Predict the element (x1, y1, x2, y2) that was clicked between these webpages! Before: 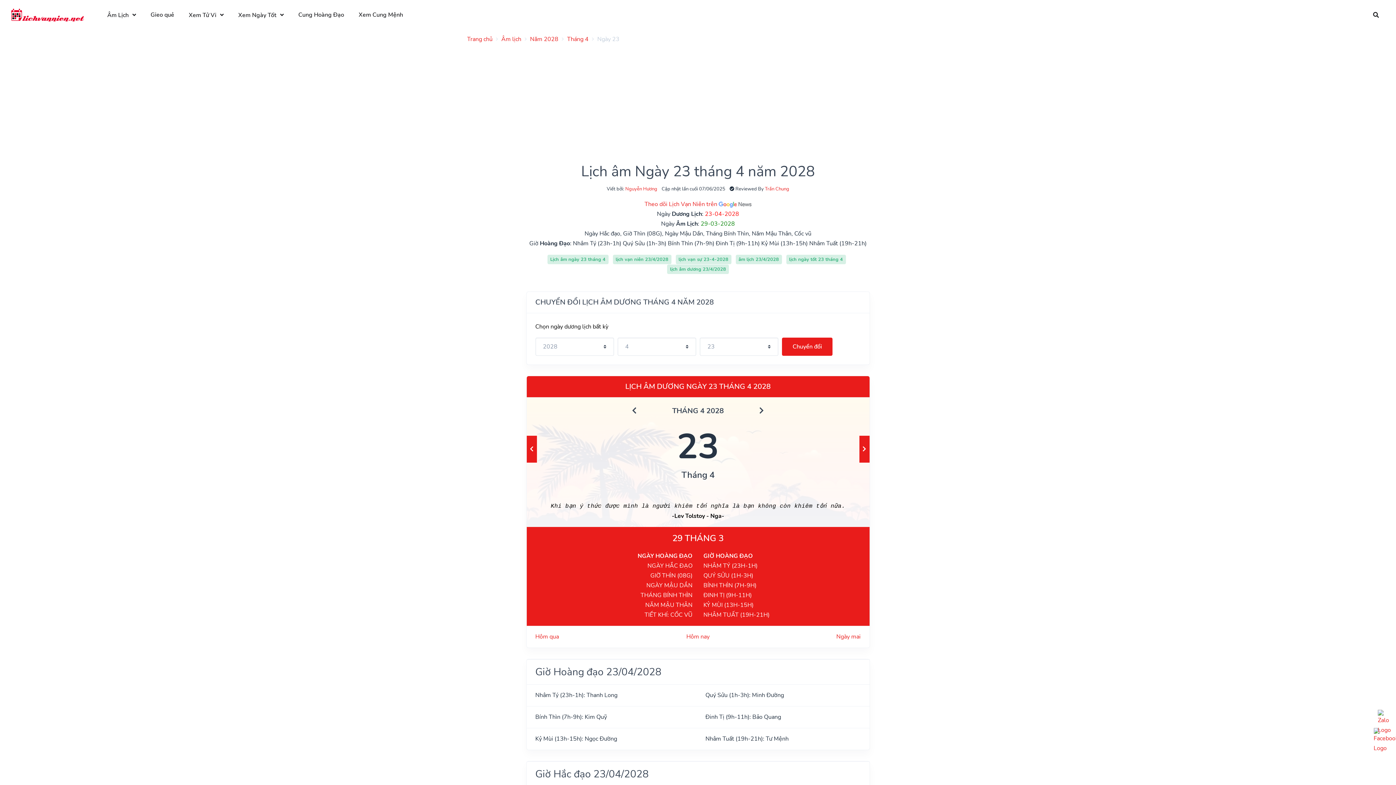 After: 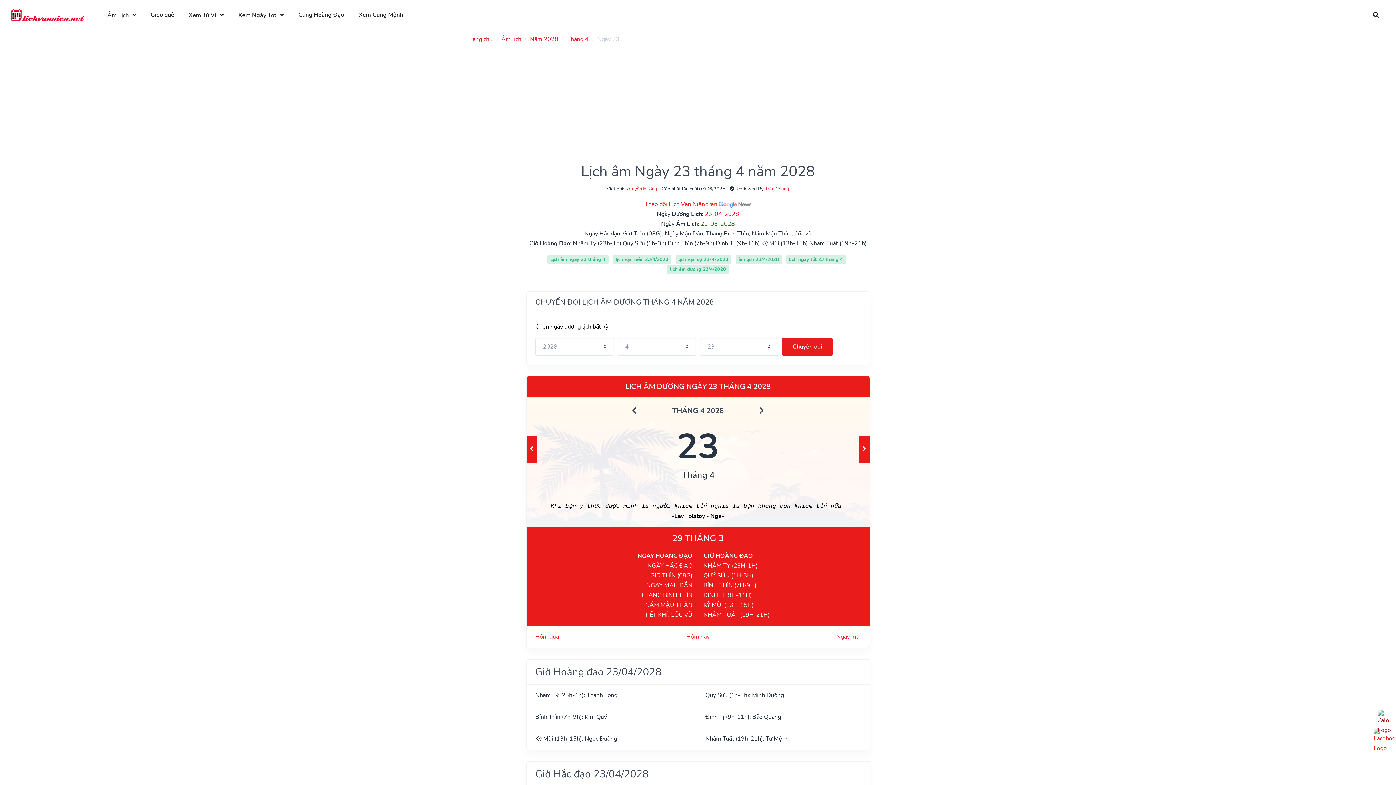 Action: bbox: (1378, 710, 1394, 735)